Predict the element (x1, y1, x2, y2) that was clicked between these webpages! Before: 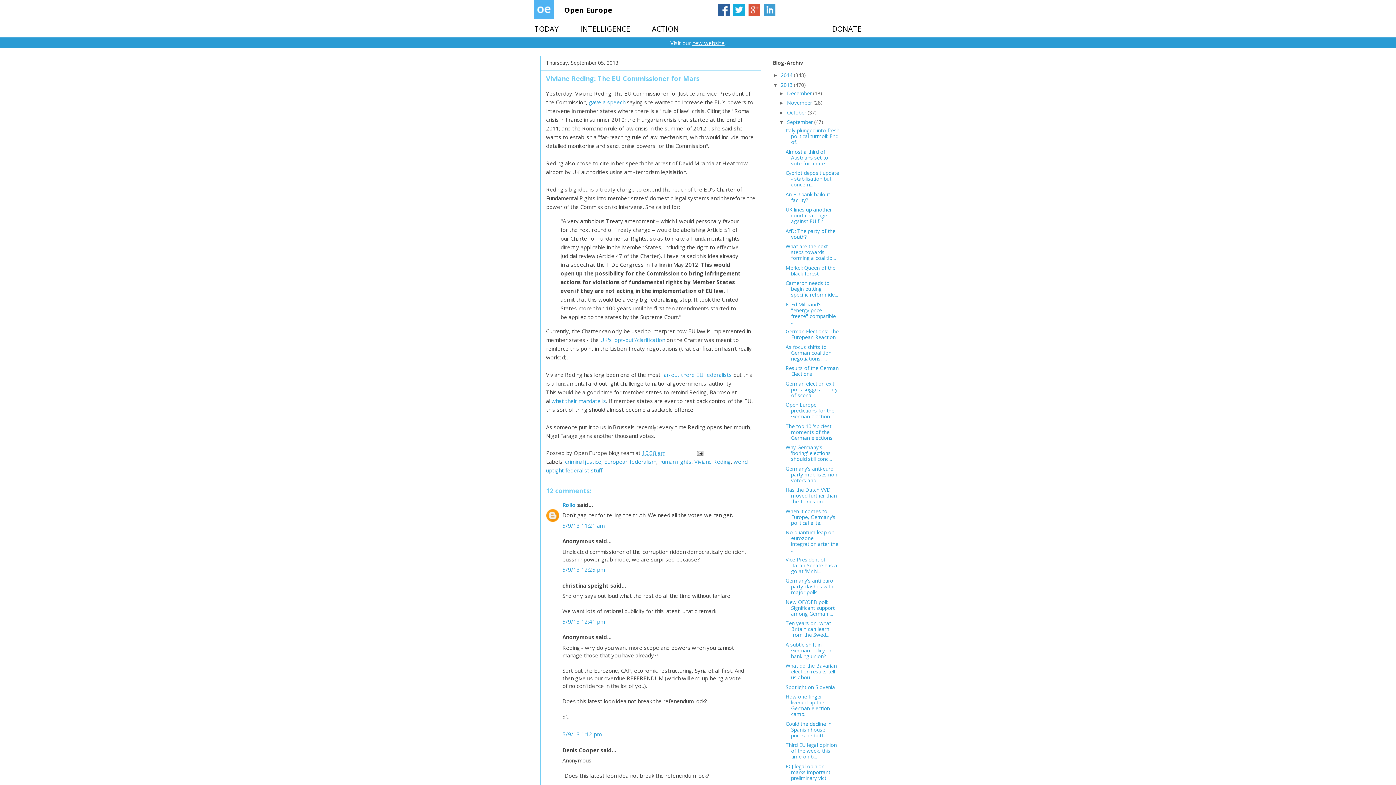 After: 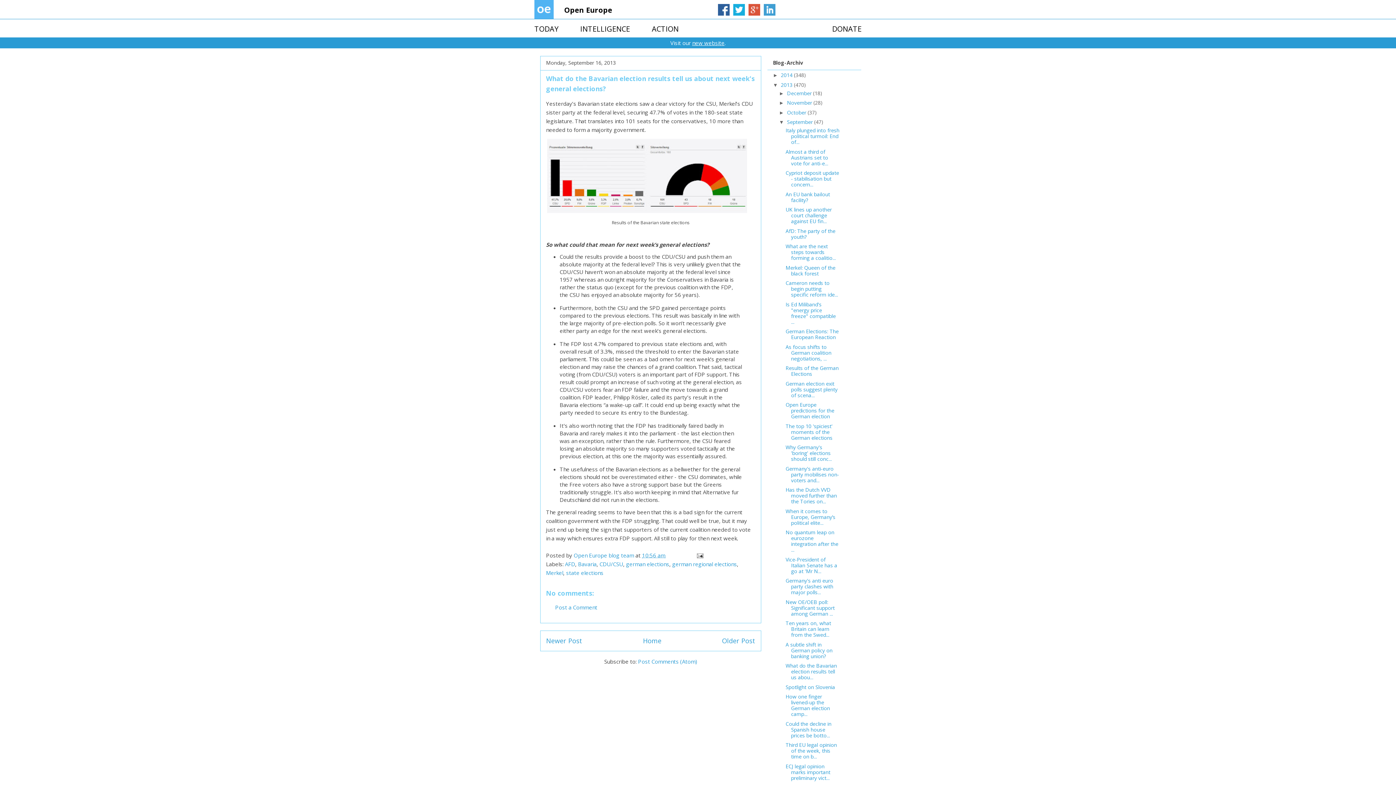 Action: bbox: (785, 662, 837, 681) label: What do the Bavarian election results tell us abou...